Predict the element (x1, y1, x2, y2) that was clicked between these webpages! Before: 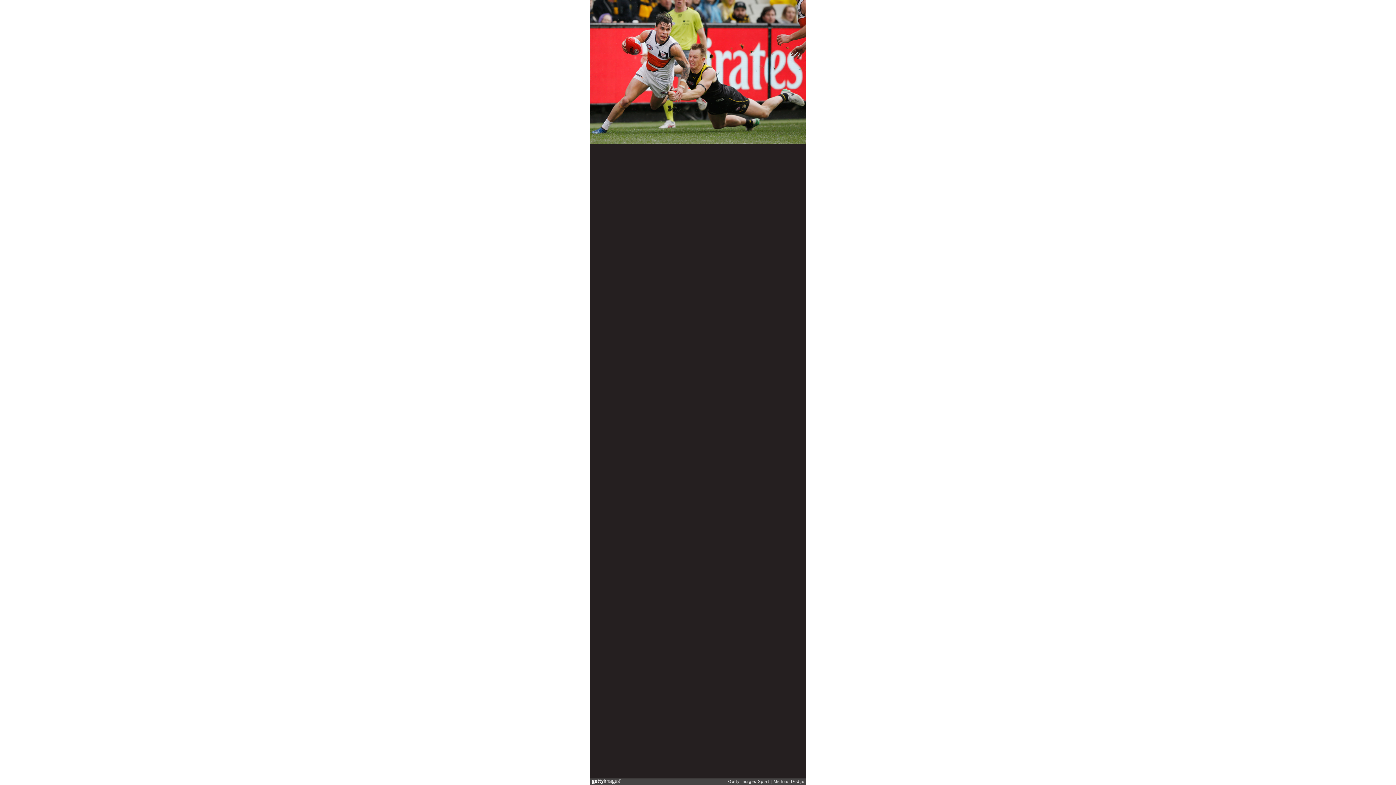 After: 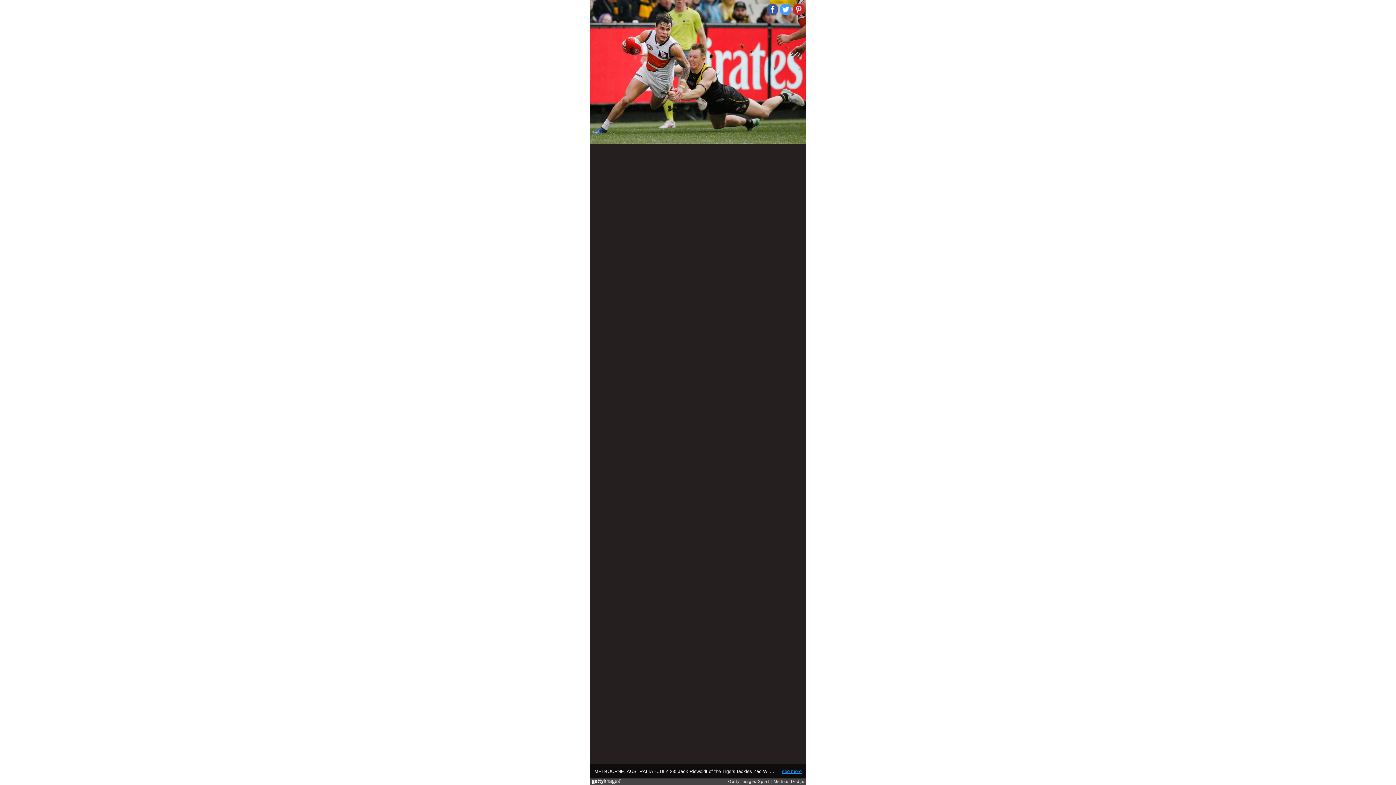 Action: bbox: (782, 769, 801, 774) label: see more